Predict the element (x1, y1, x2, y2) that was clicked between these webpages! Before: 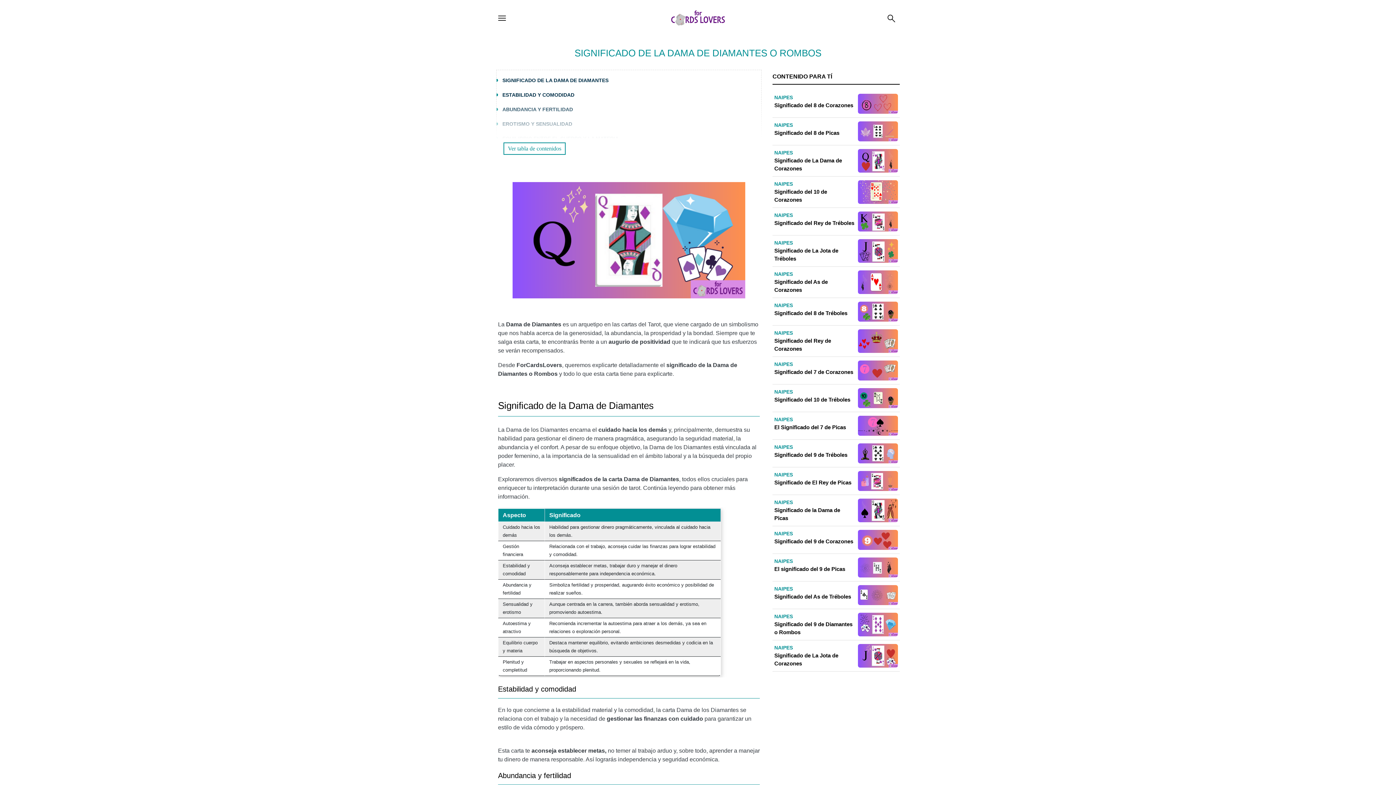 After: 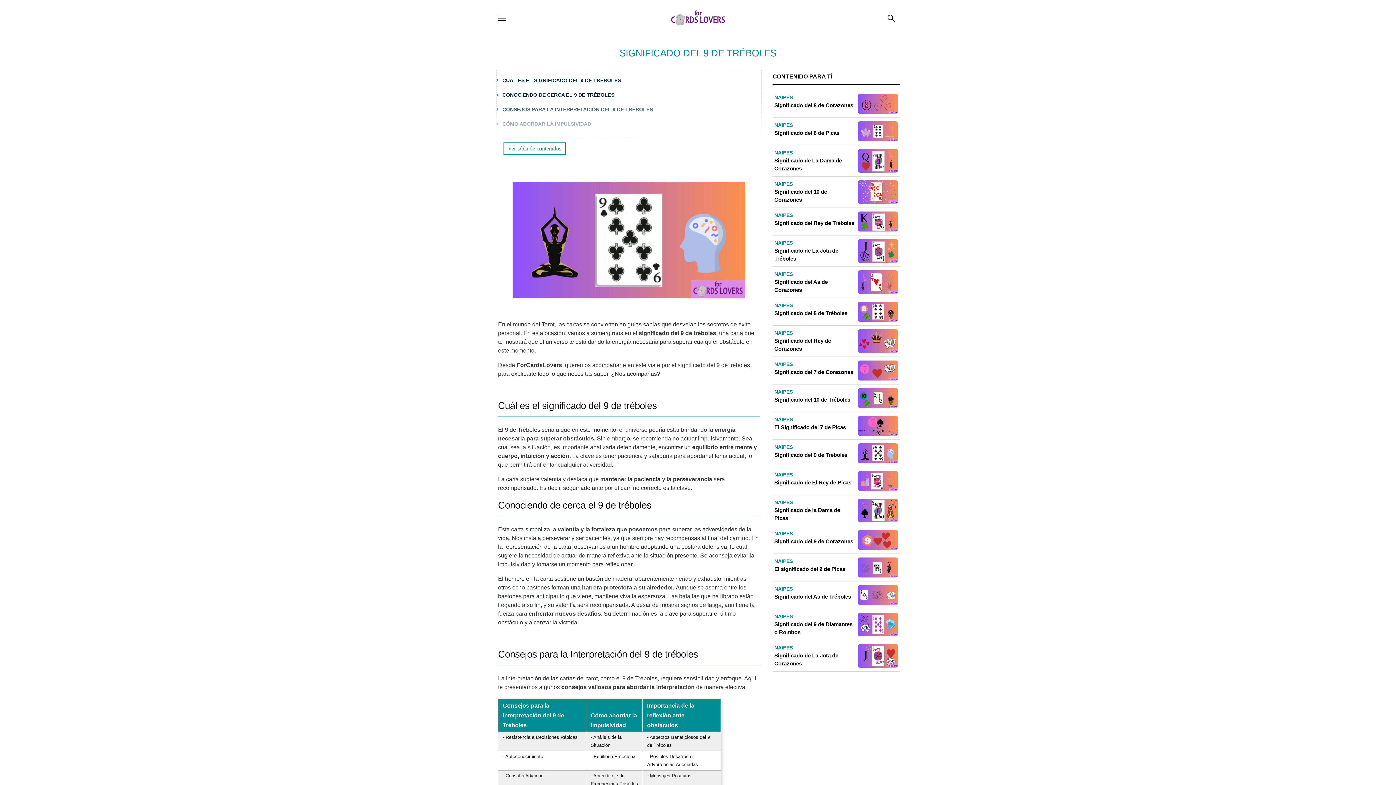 Action: bbox: (774, 443, 898, 463) label: NAIPES
Significado del 9 de Tréboles